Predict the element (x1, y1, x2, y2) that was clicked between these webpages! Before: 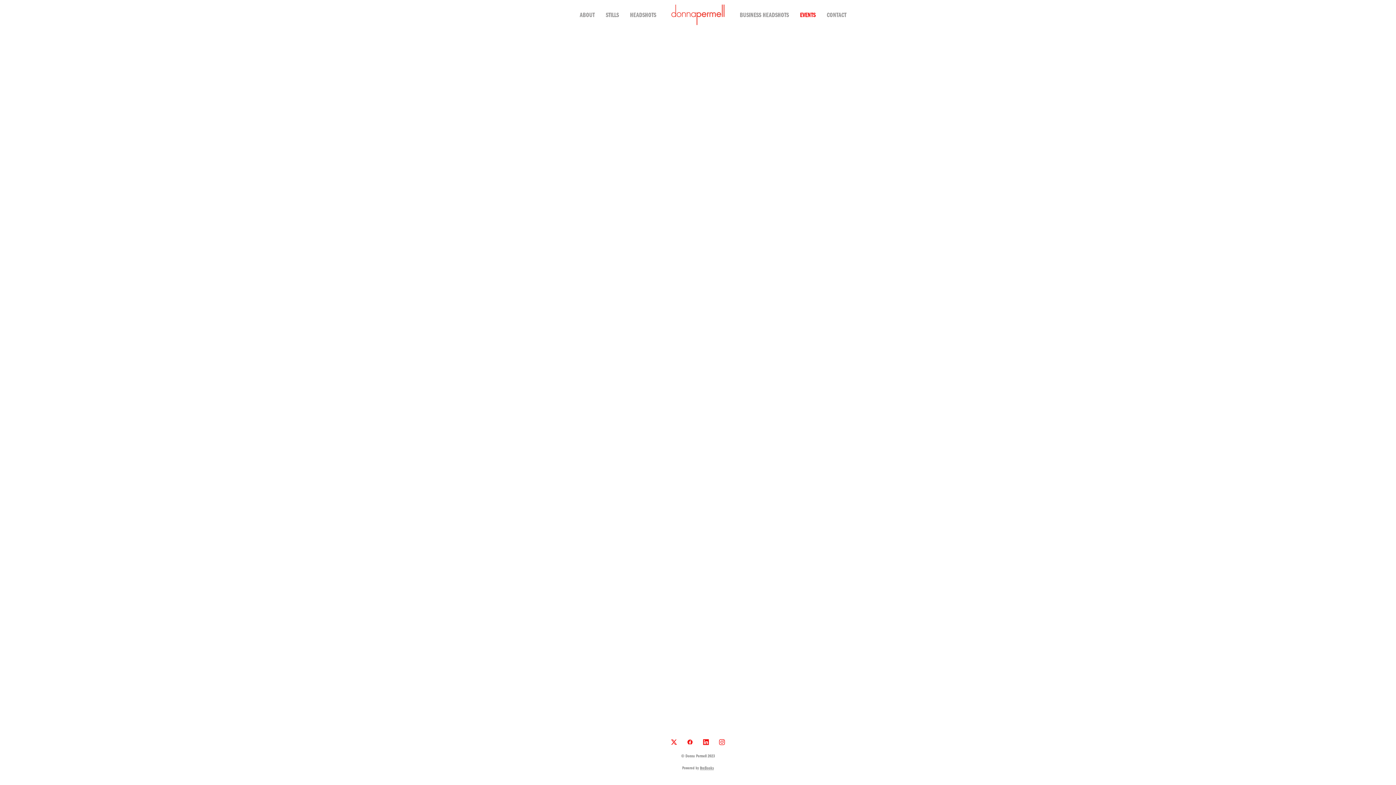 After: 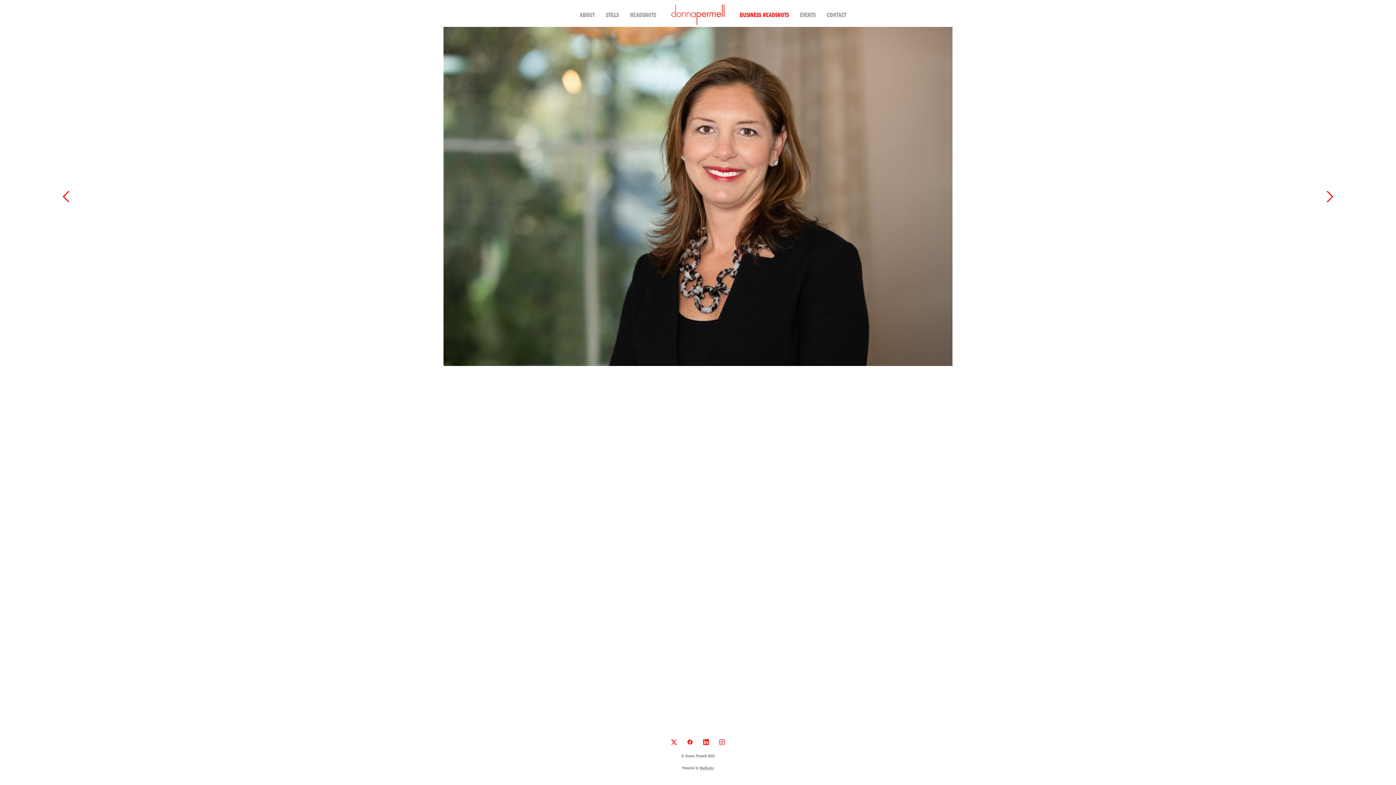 Action: label: BUSINESS HEADSHOTS bbox: (740, 9, 789, 19)